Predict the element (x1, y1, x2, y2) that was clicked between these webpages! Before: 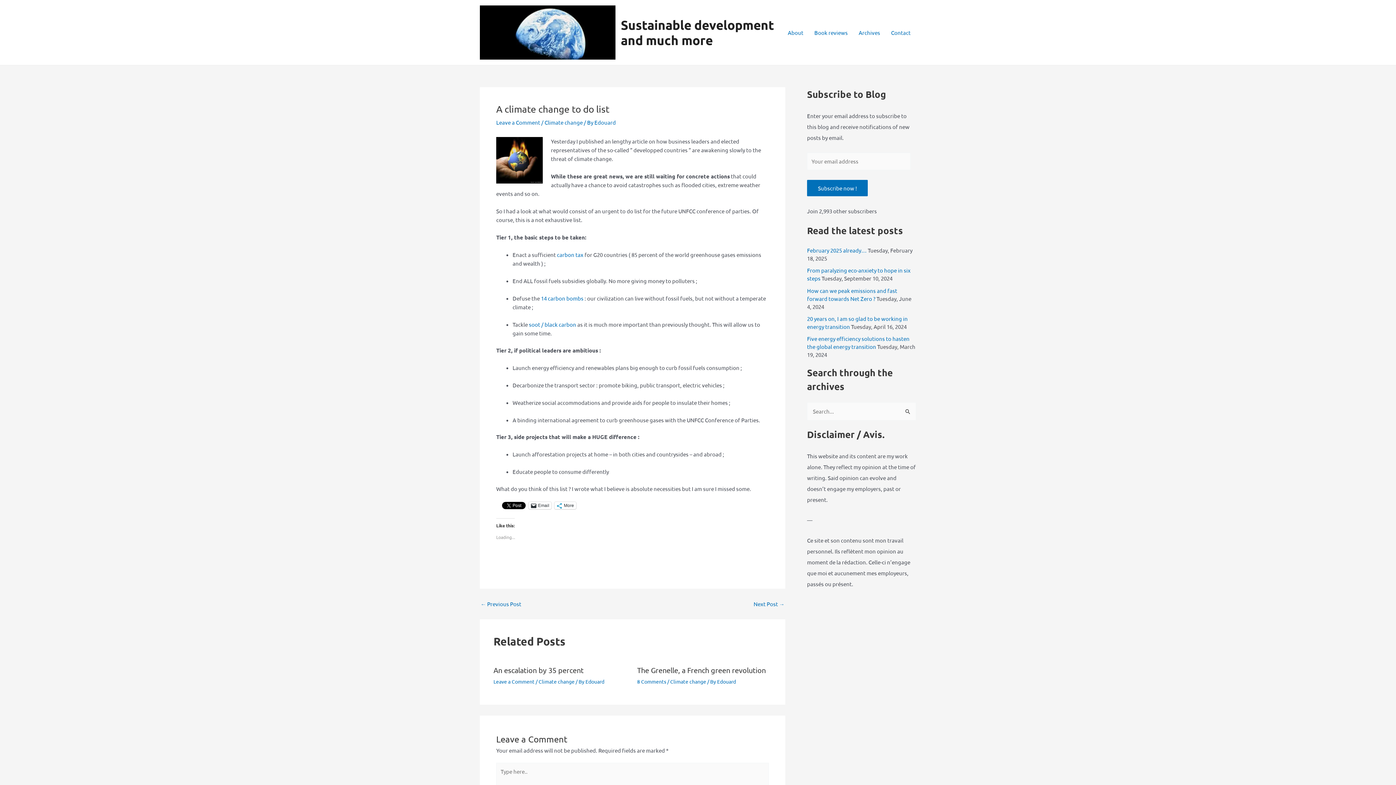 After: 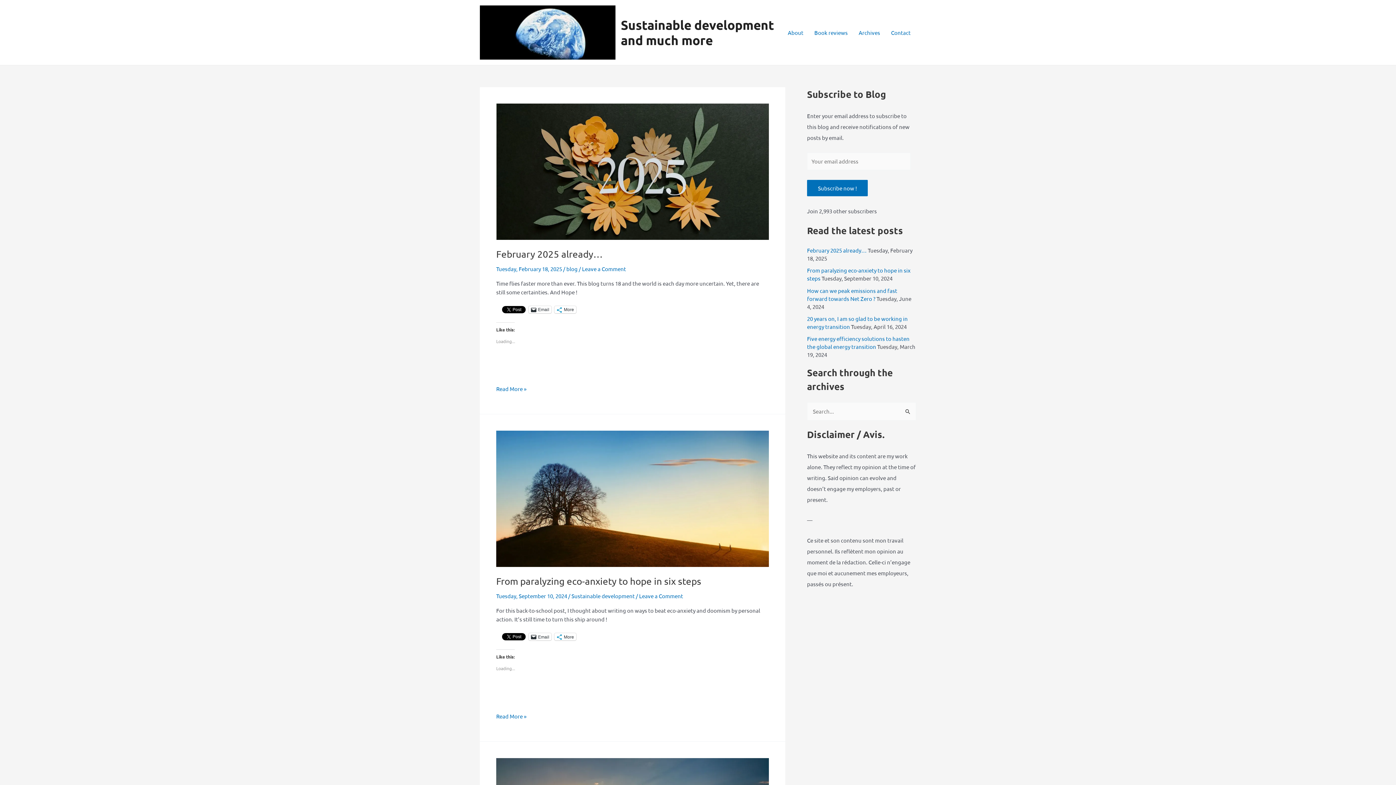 Action: bbox: (480, 28, 615, 35)